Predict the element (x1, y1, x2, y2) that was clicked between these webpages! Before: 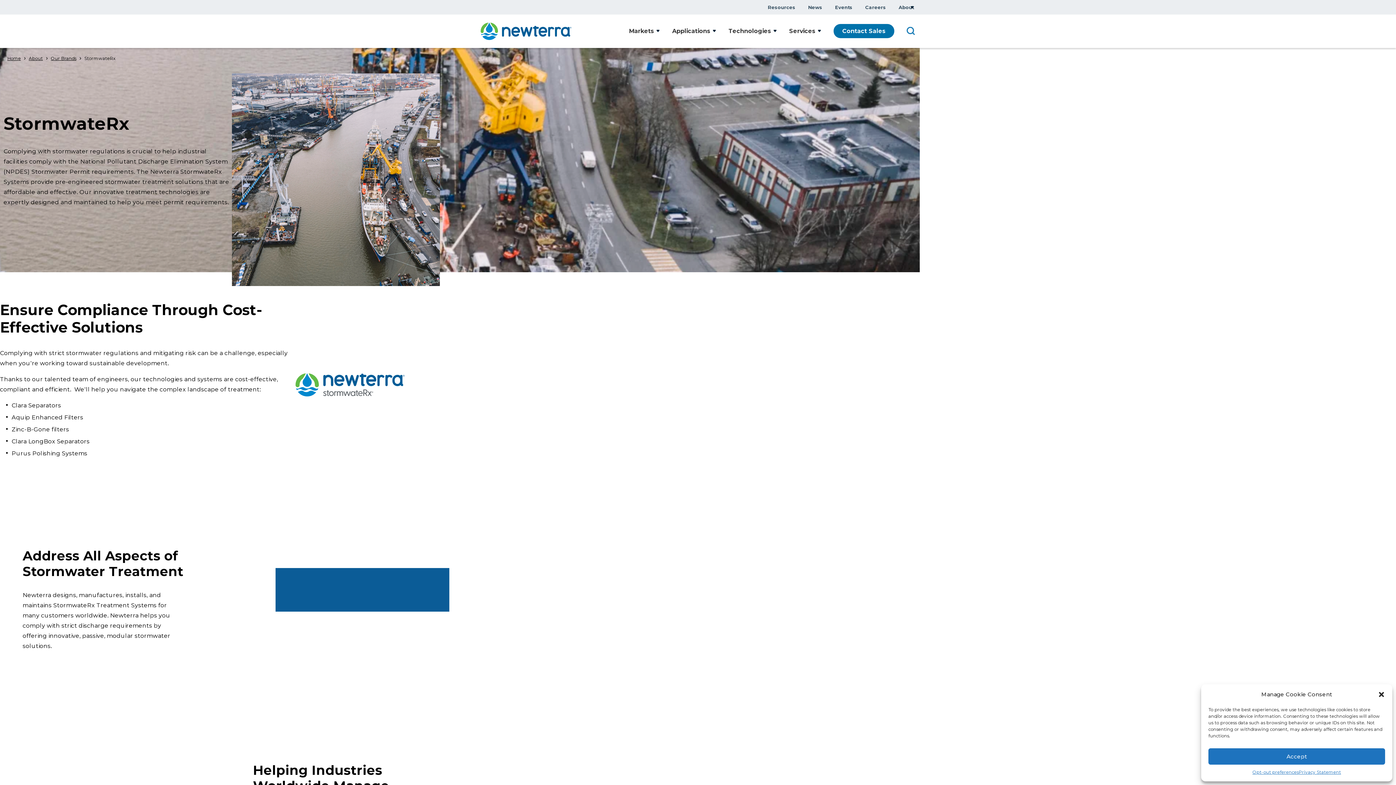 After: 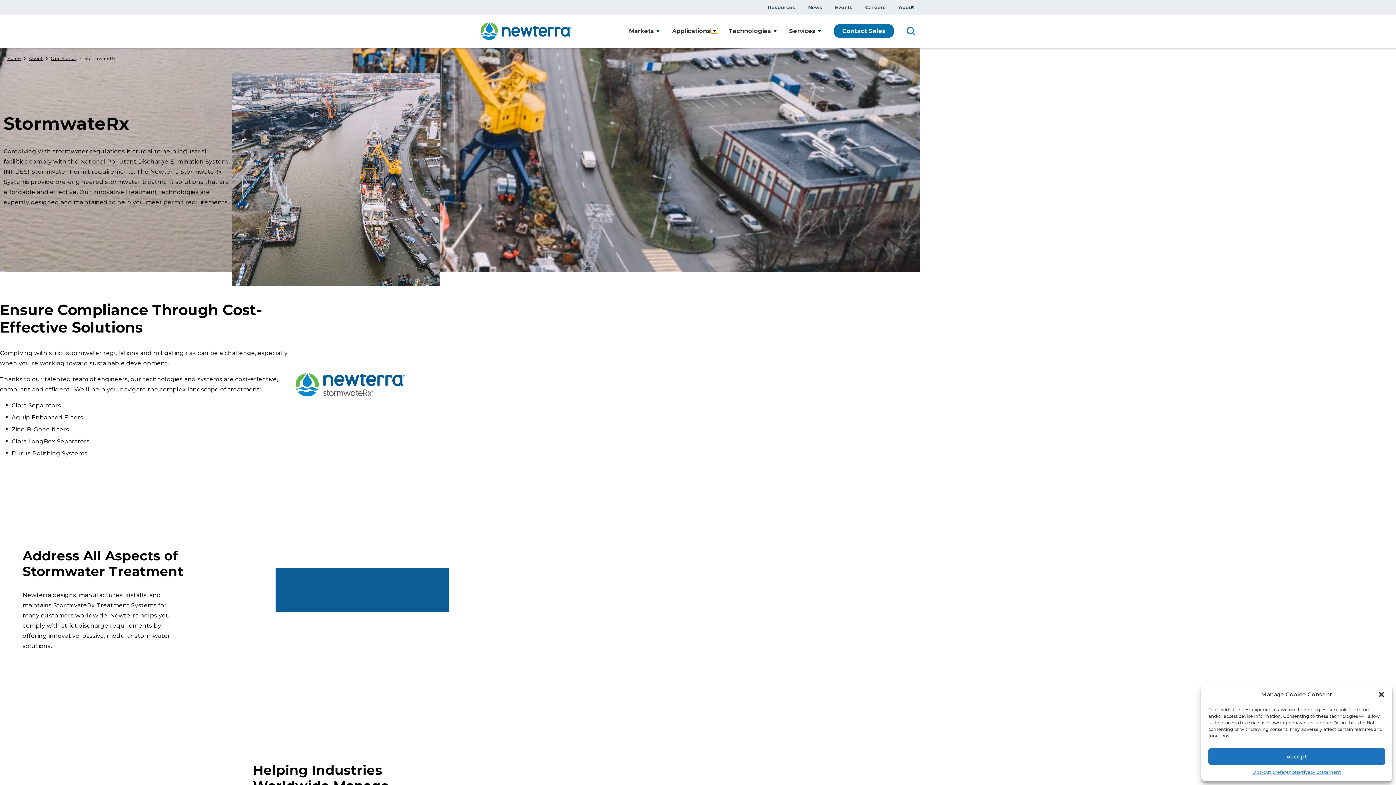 Action: label: Show submenu for Applications bbox: (710, 28, 718, 33)